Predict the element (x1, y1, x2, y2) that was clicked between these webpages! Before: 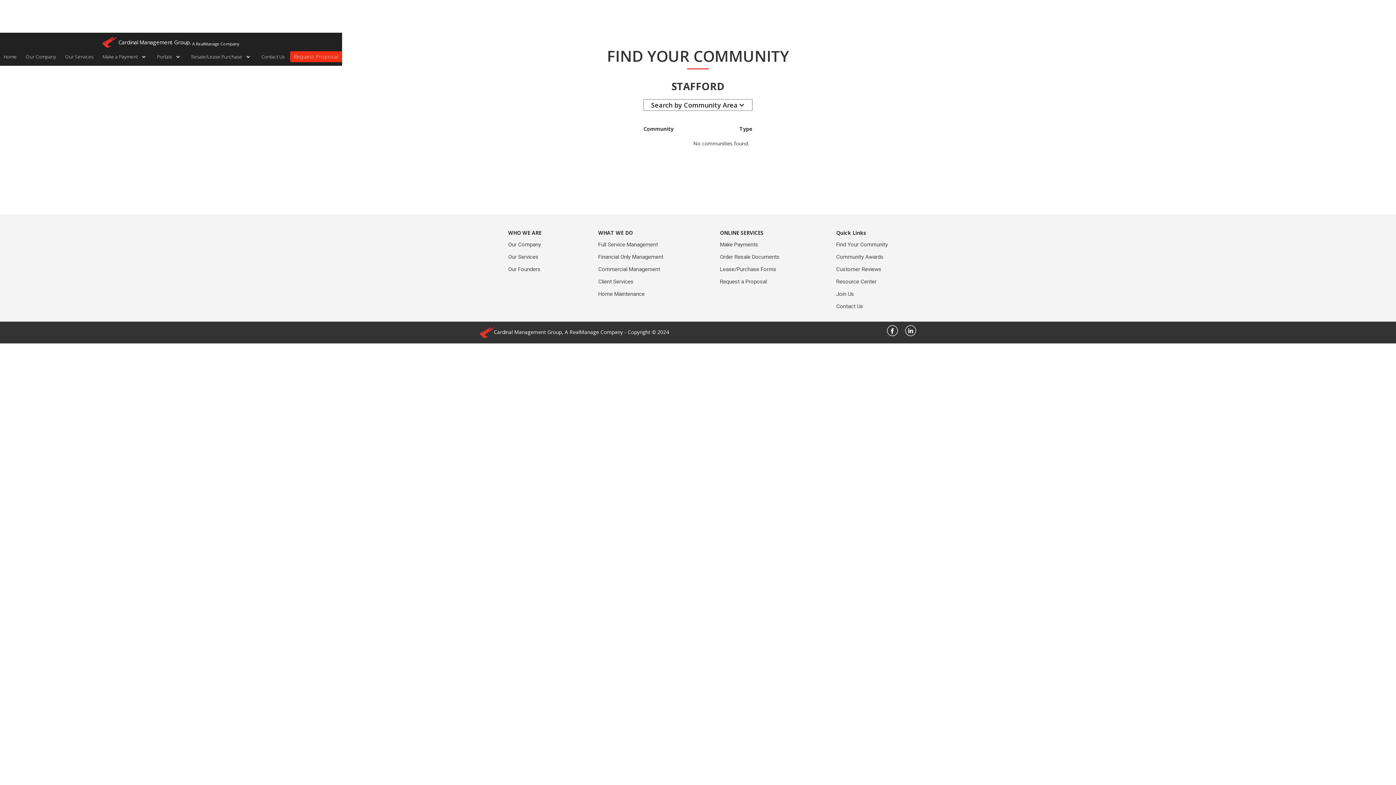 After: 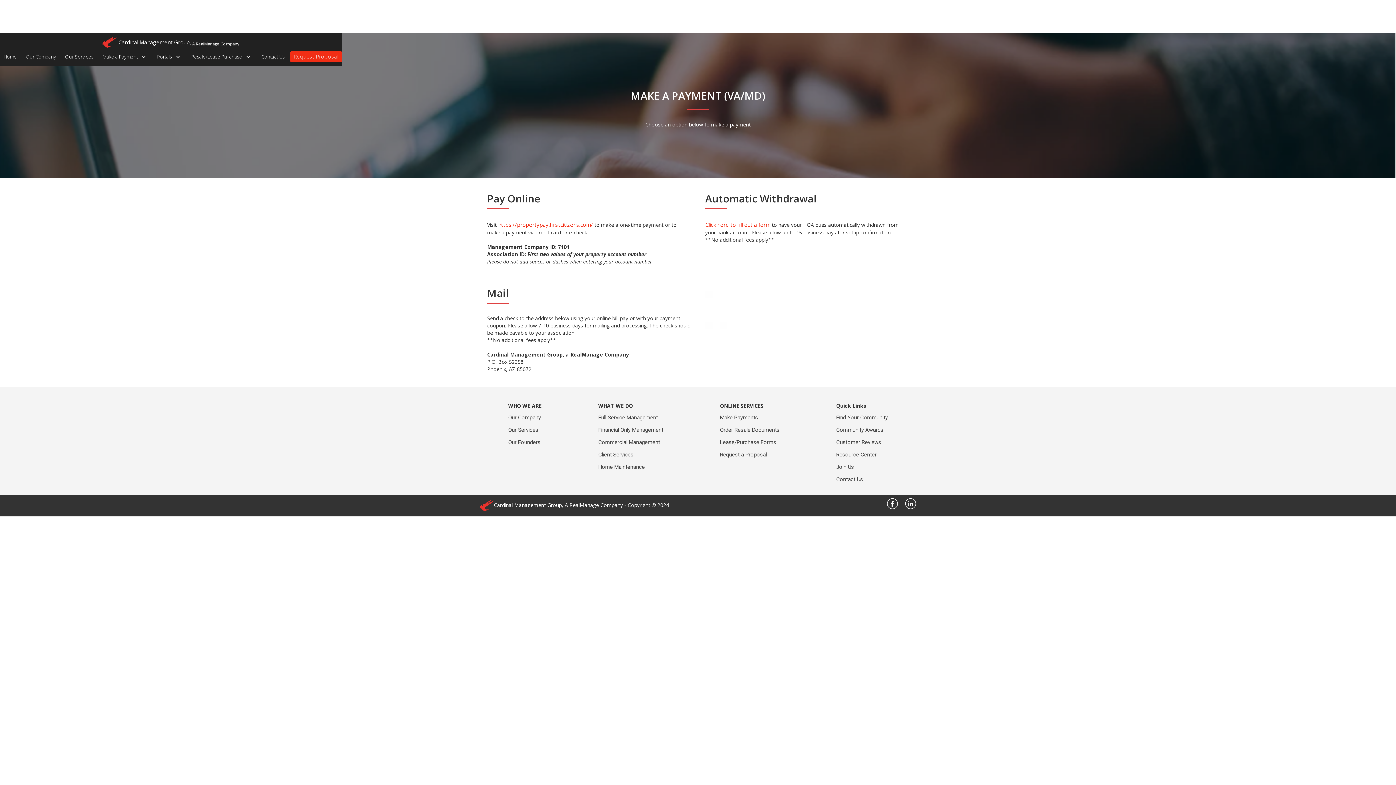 Action: bbox: (720, 240, 779, 249) label: Make Payments